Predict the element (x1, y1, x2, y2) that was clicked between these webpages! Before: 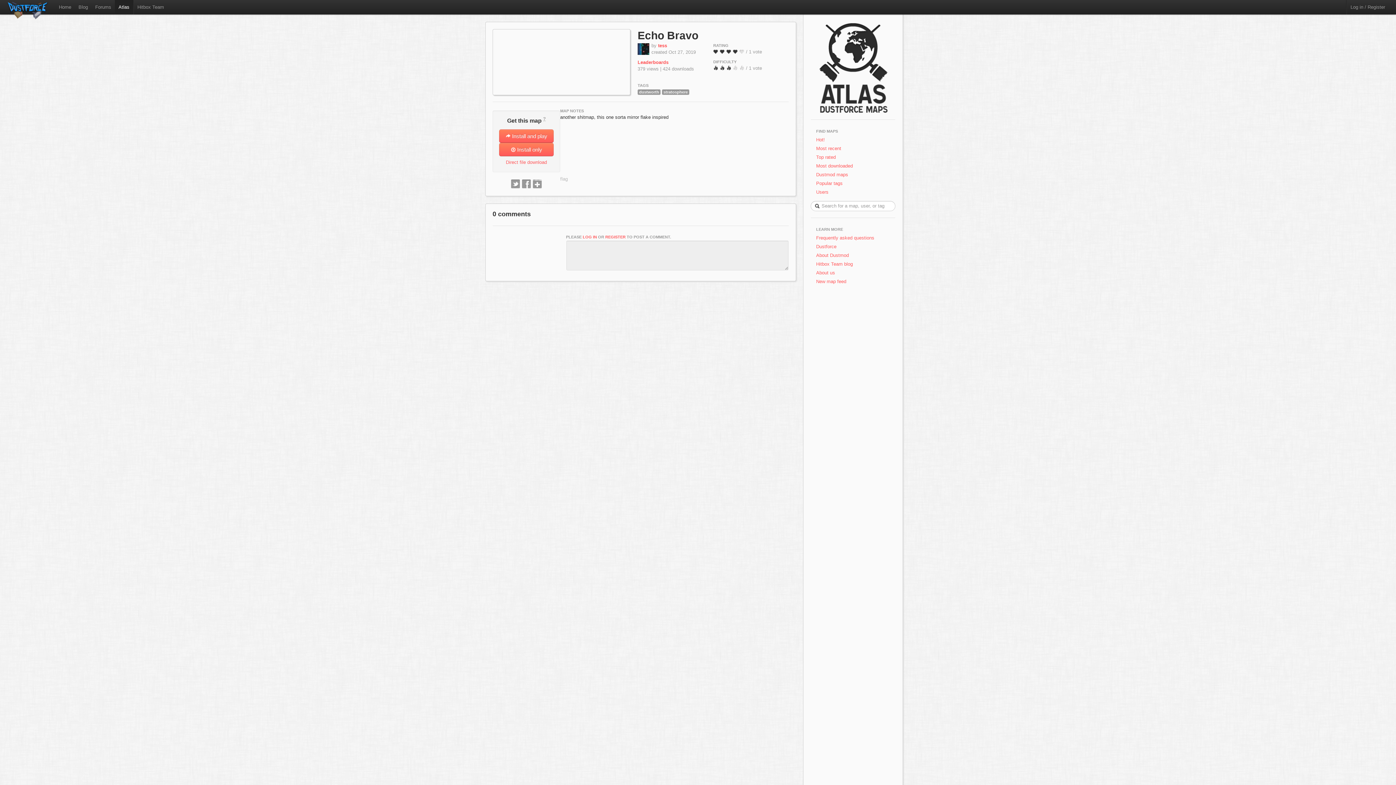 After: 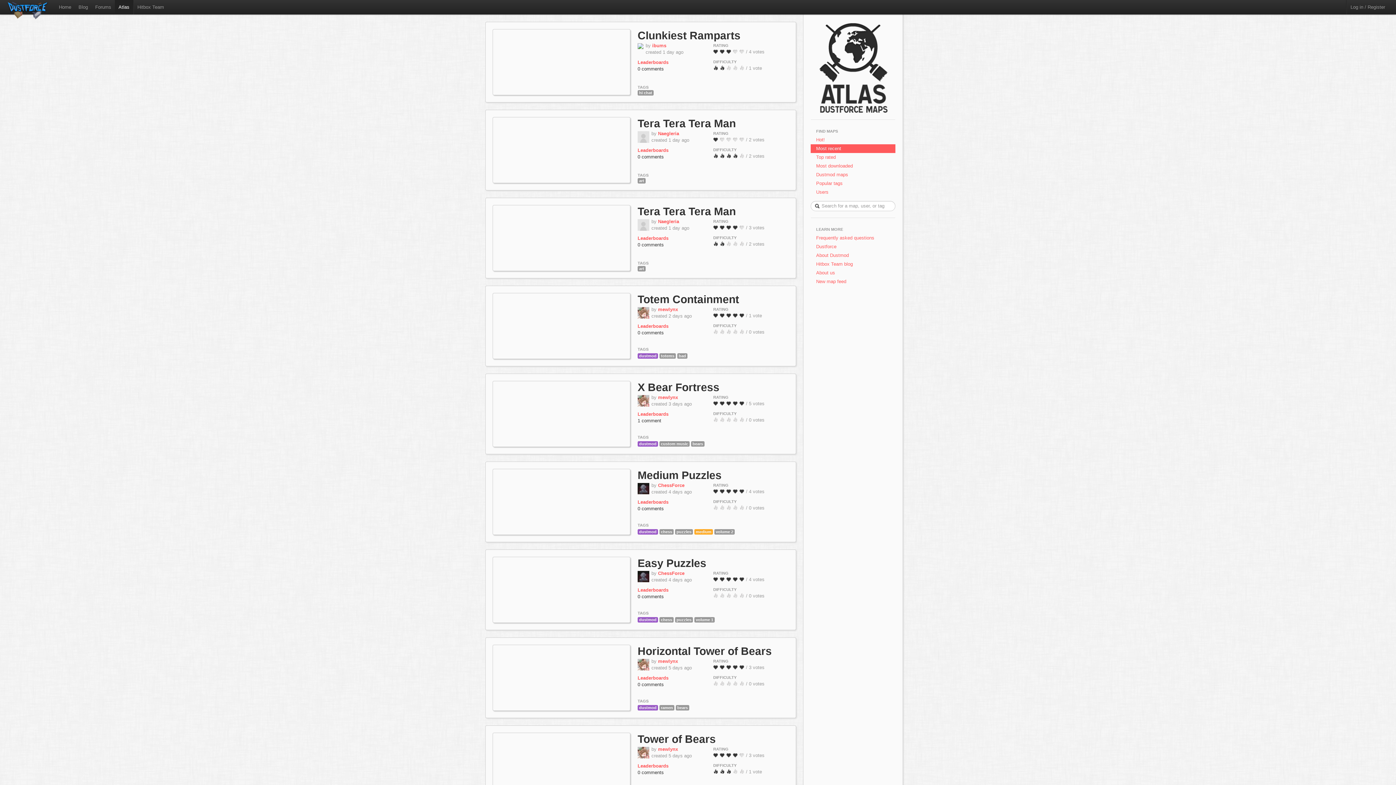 Action: bbox: (0, 0, 55, 14)